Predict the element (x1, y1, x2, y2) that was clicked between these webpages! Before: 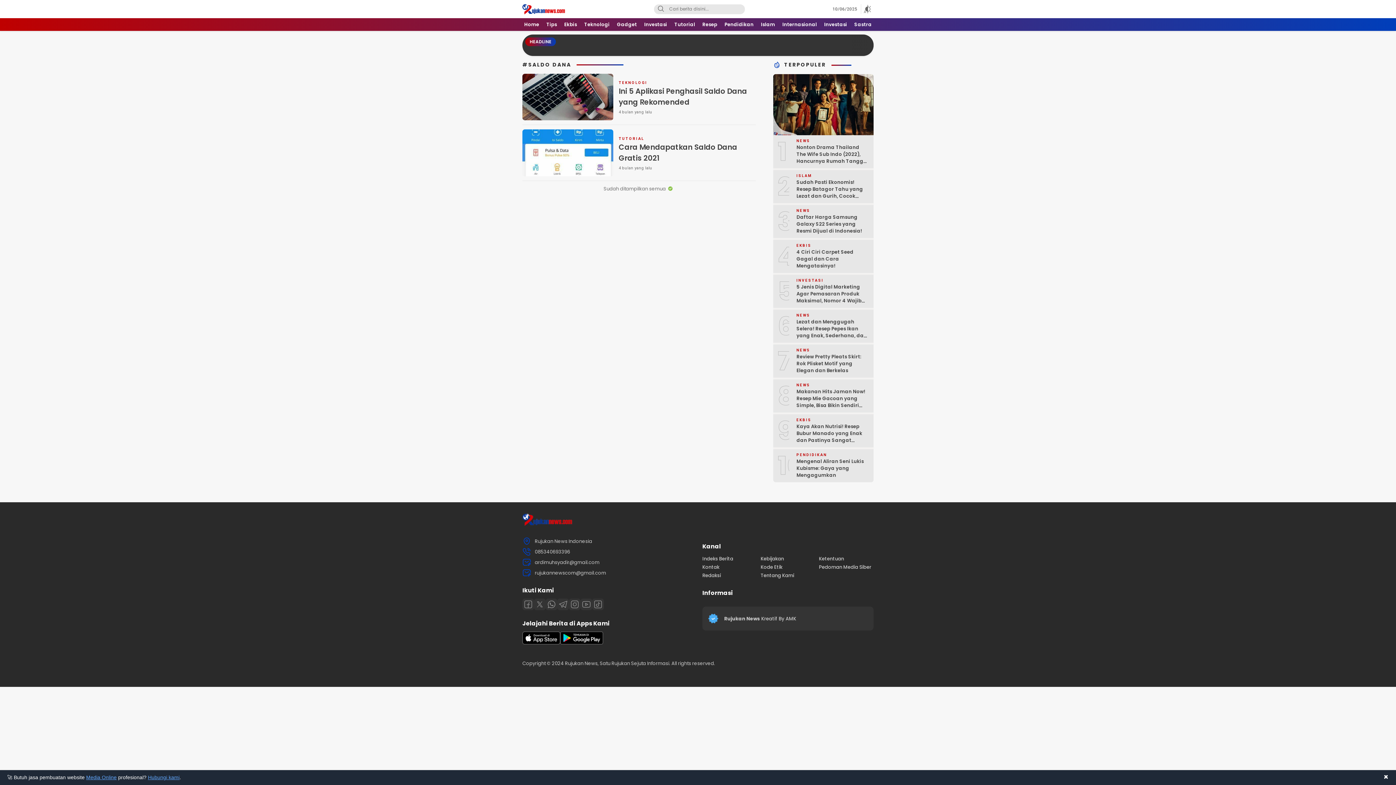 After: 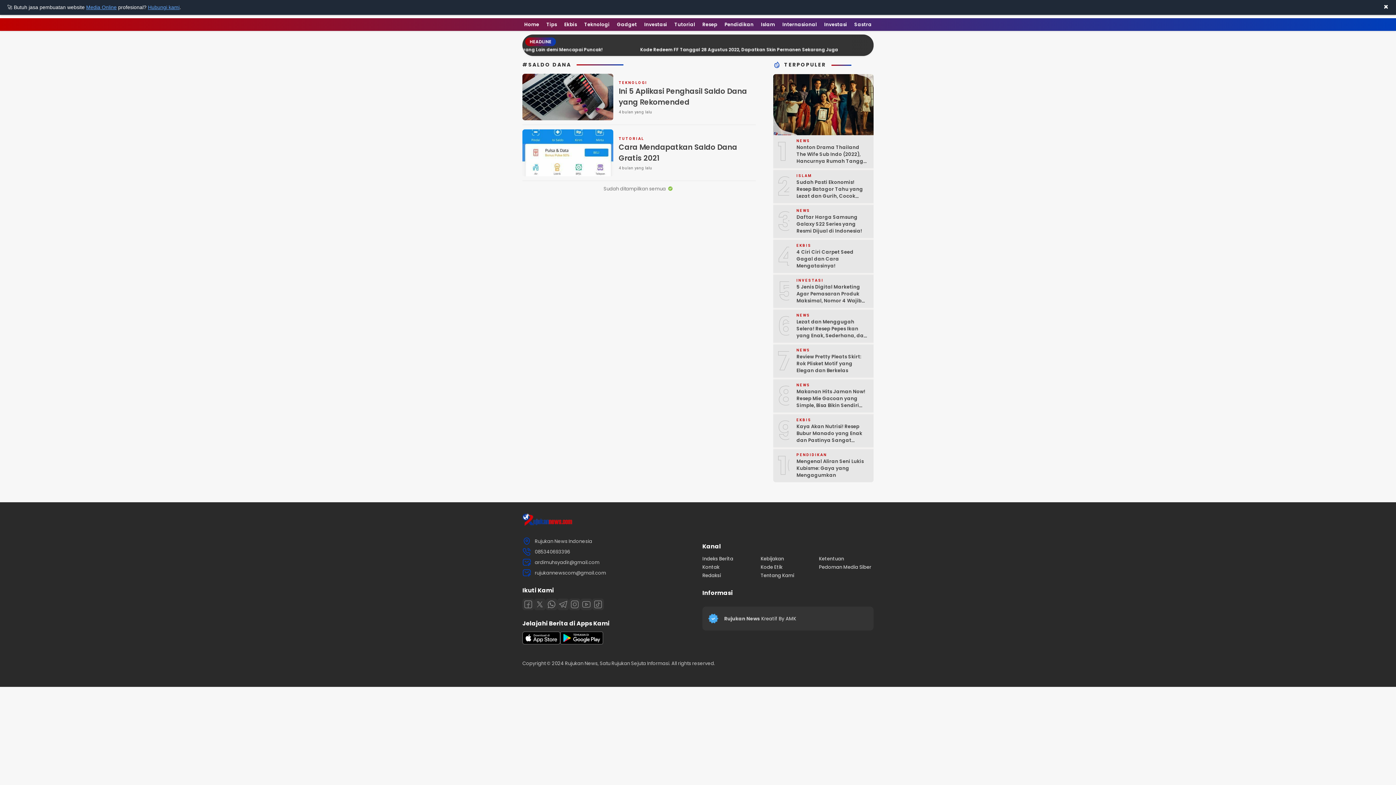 Action: label: Twitter bbox: (534, 599, 545, 610)